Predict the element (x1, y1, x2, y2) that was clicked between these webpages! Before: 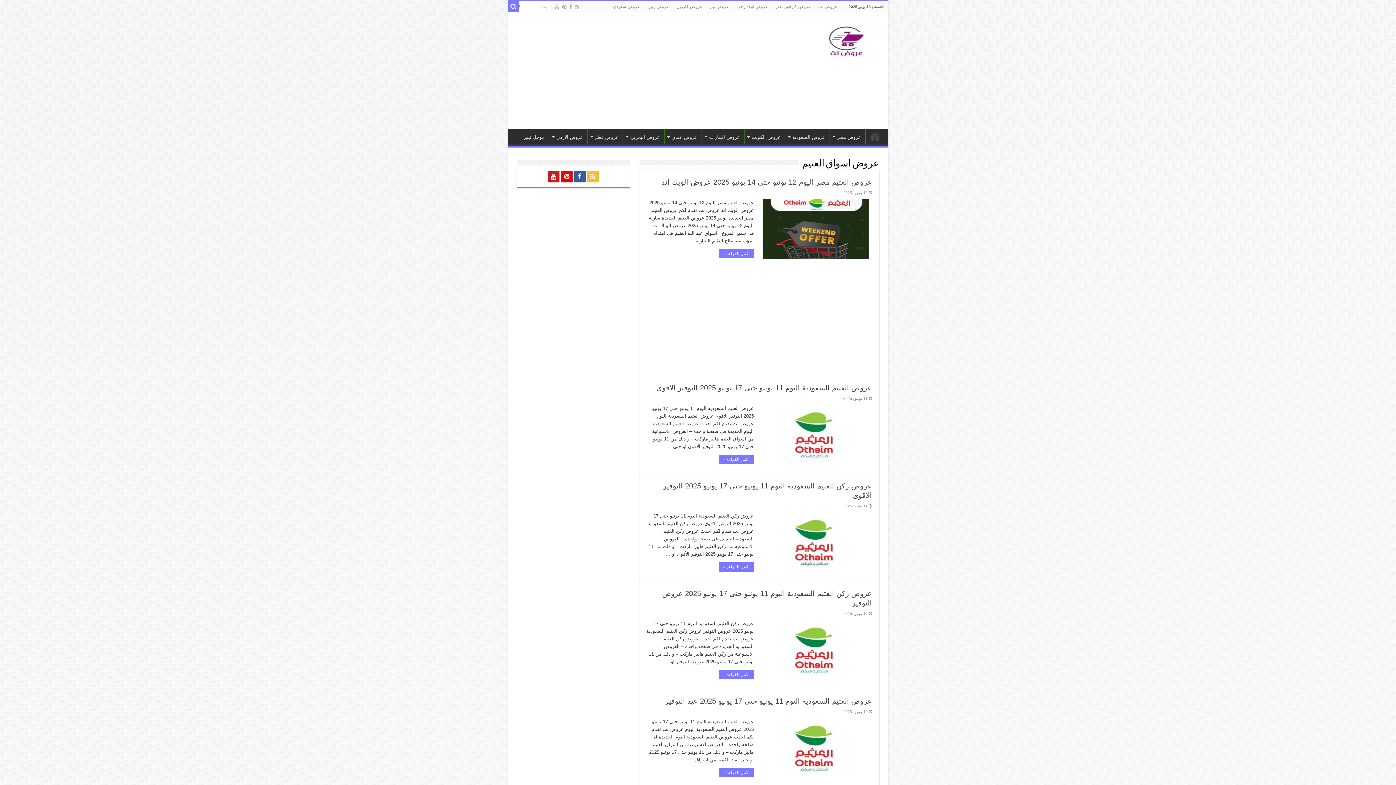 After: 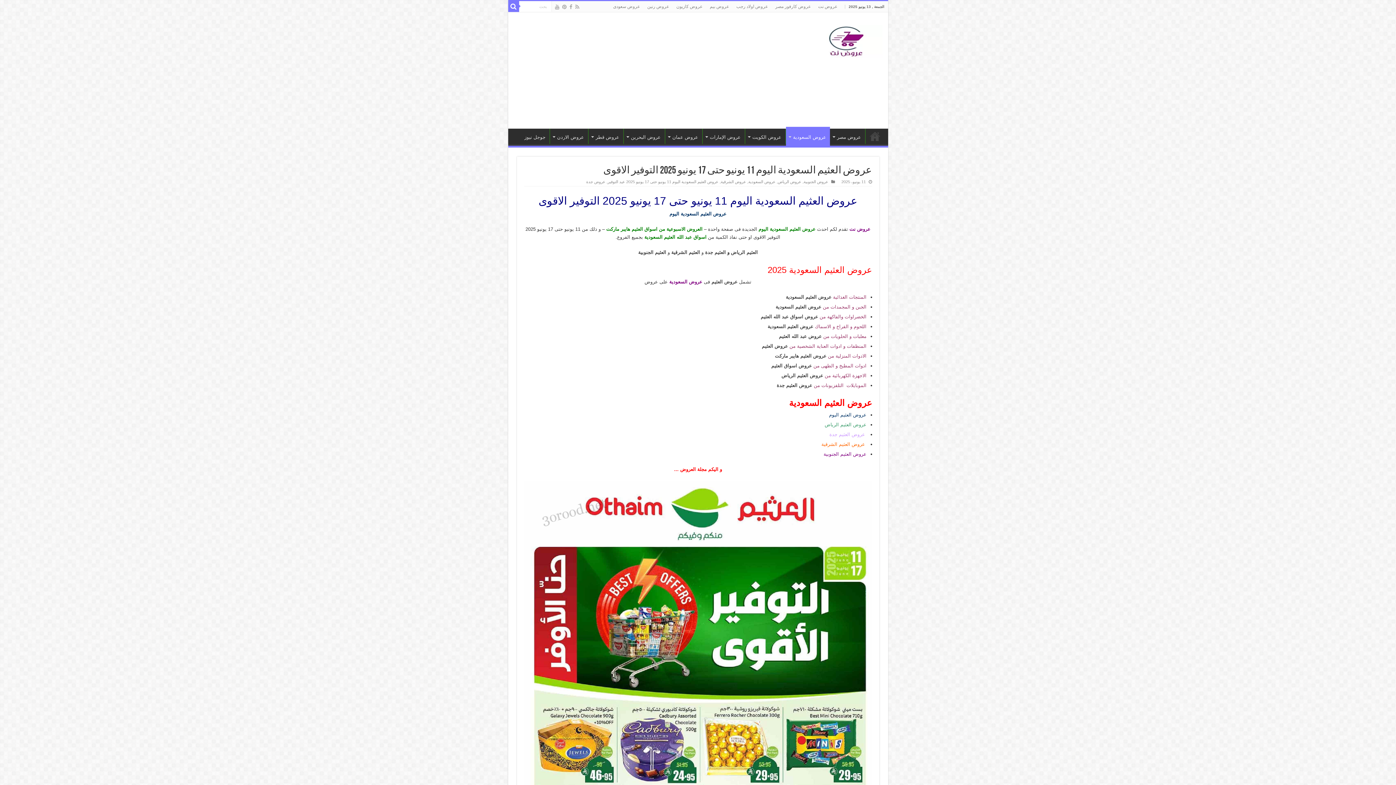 Action: bbox: (719, 454, 754, 464) label: أكمل القراءة »